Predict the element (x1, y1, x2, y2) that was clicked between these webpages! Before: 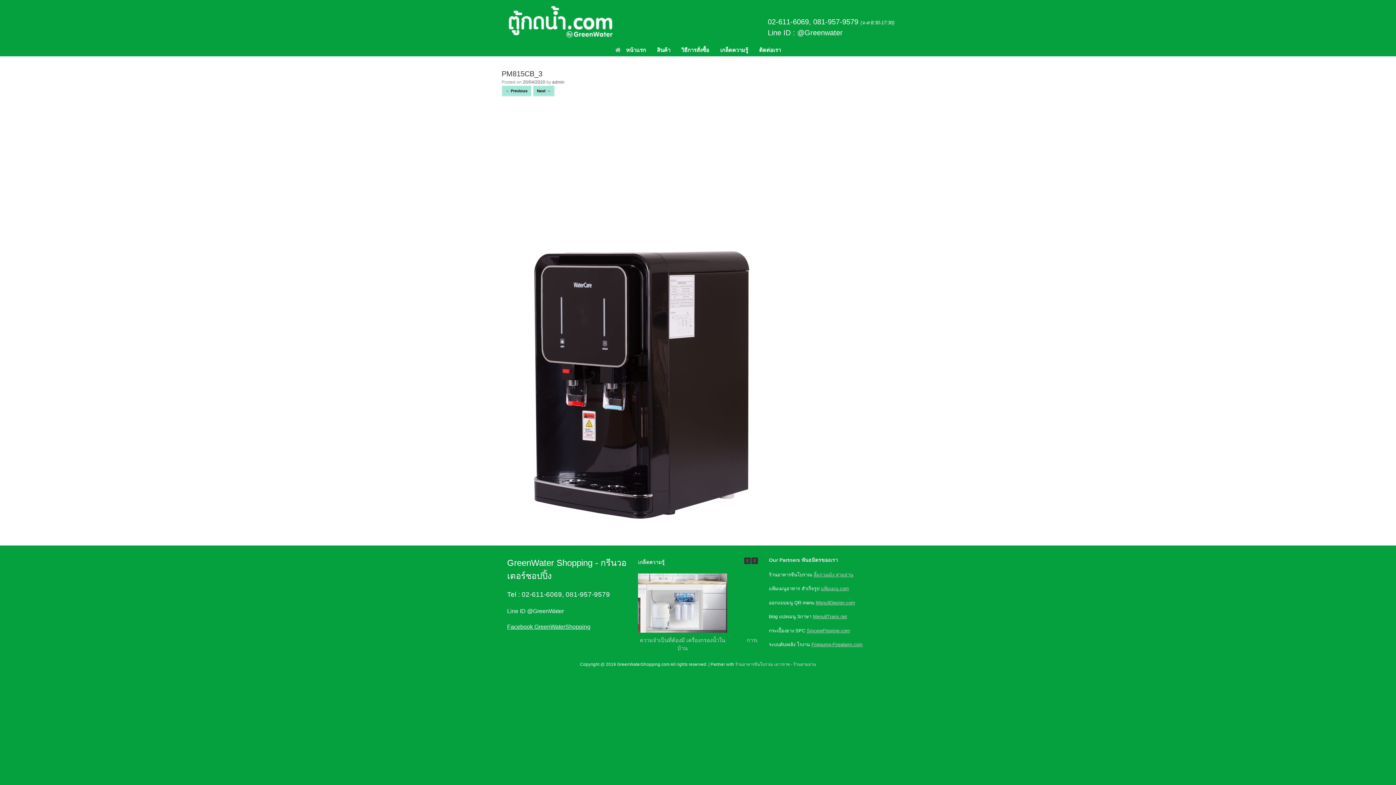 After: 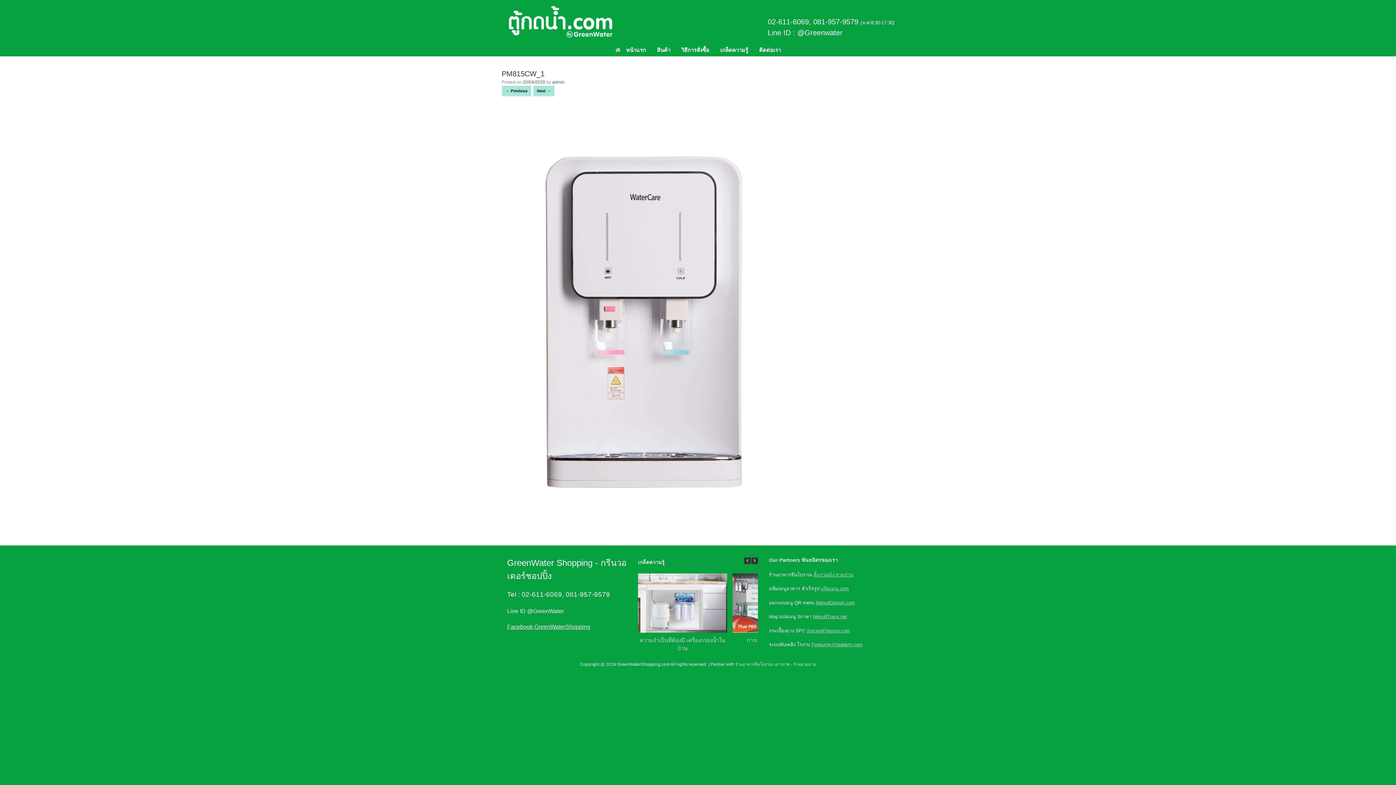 Action: label: Next → bbox: (533, 85, 554, 96)